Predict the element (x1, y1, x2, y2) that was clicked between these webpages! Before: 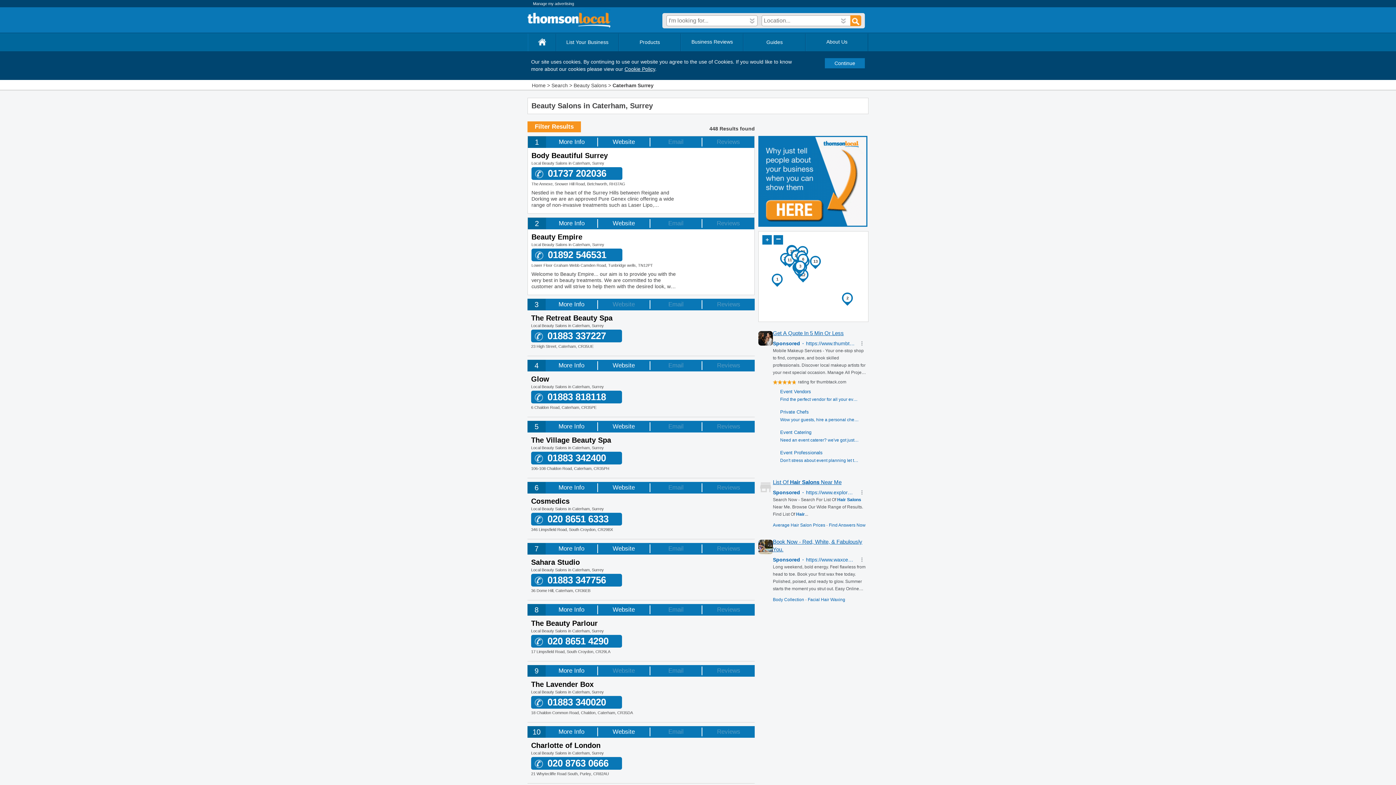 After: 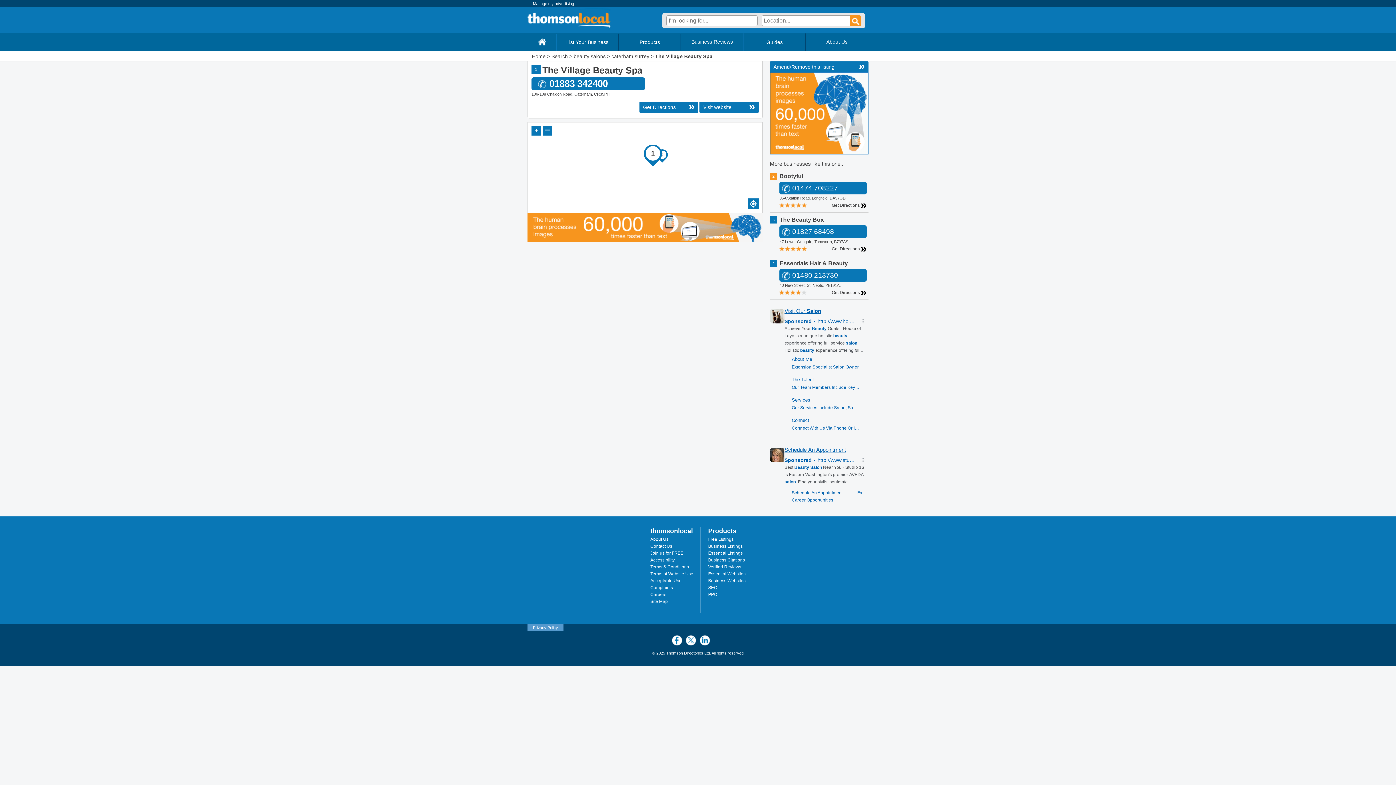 Action: label: The Village Beauty Spa bbox: (531, 436, 656, 444)